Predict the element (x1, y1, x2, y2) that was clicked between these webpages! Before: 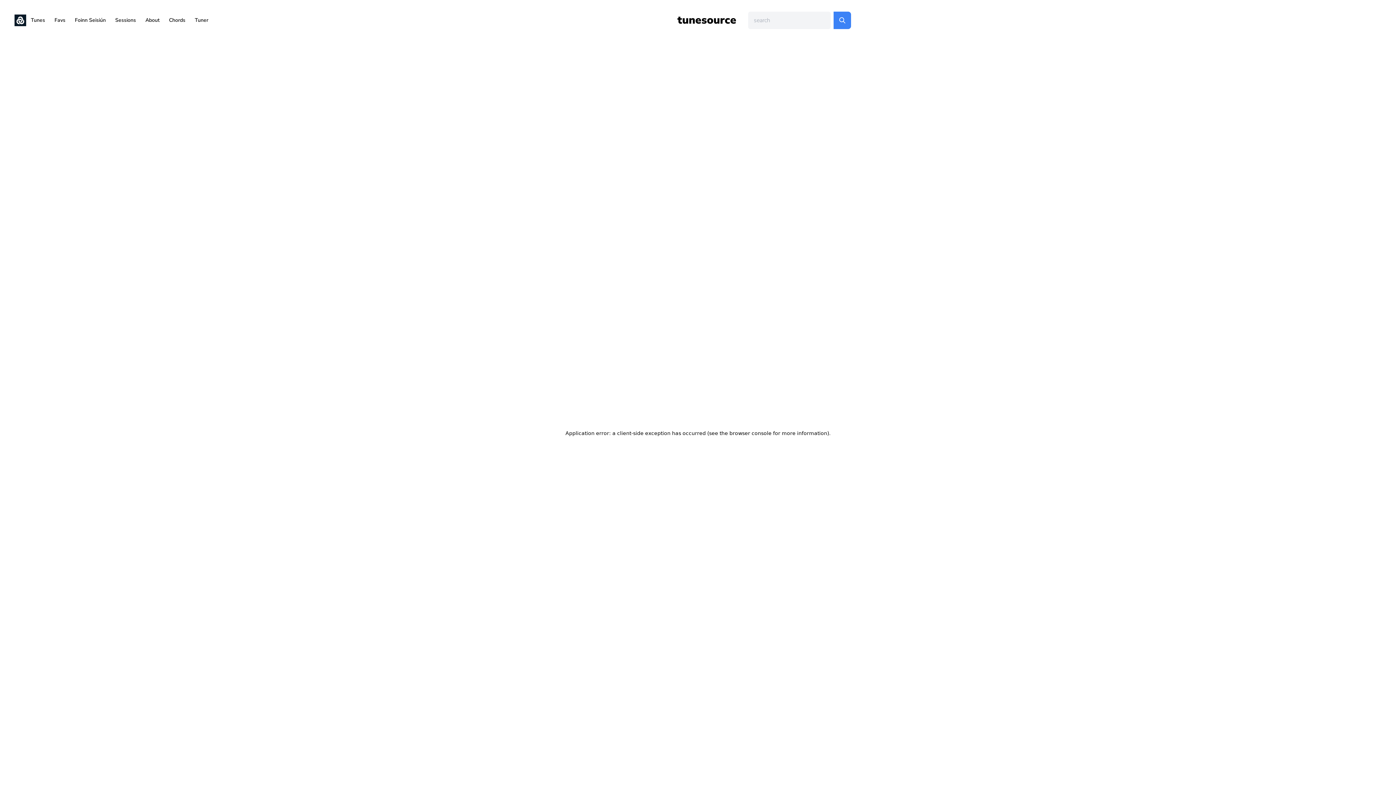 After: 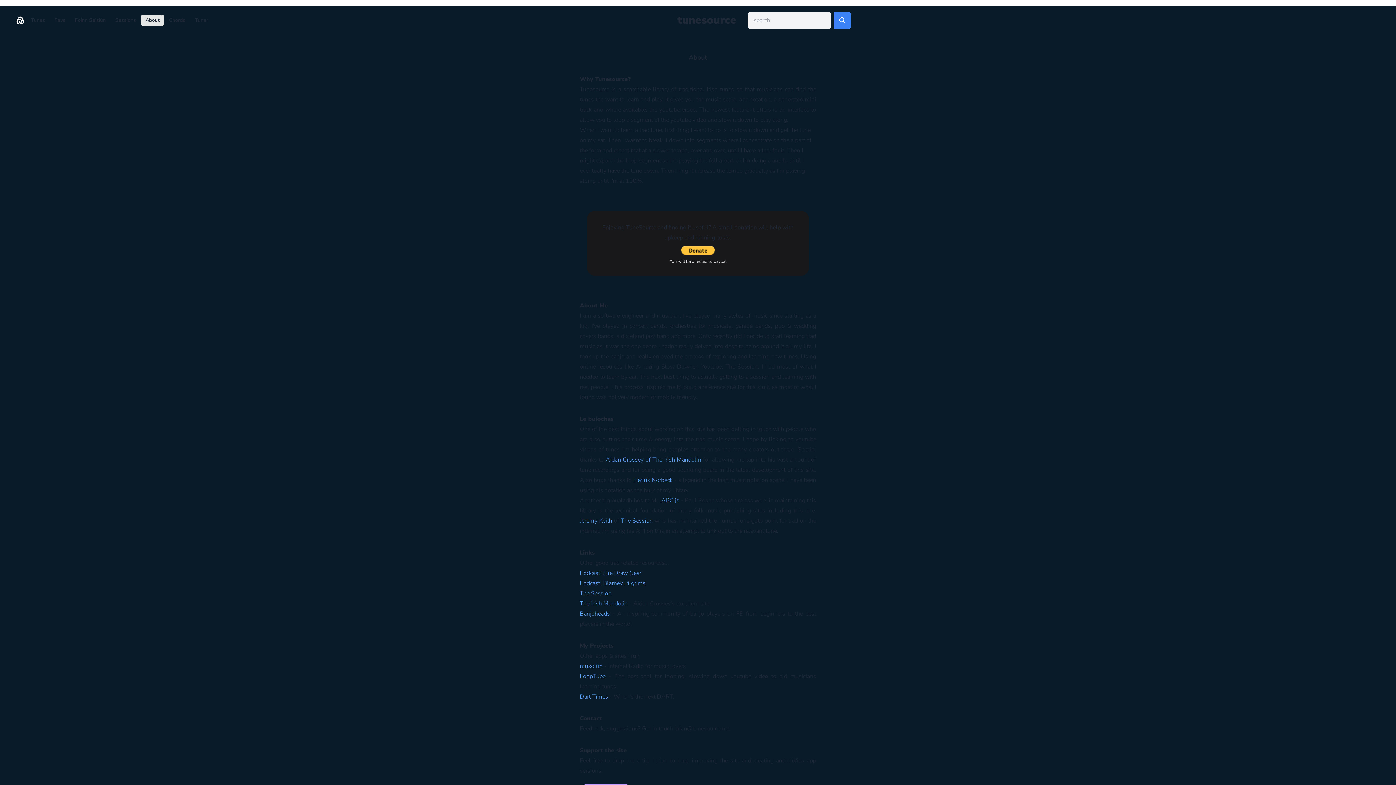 Action: bbox: (140, 14, 164, 26) label: About